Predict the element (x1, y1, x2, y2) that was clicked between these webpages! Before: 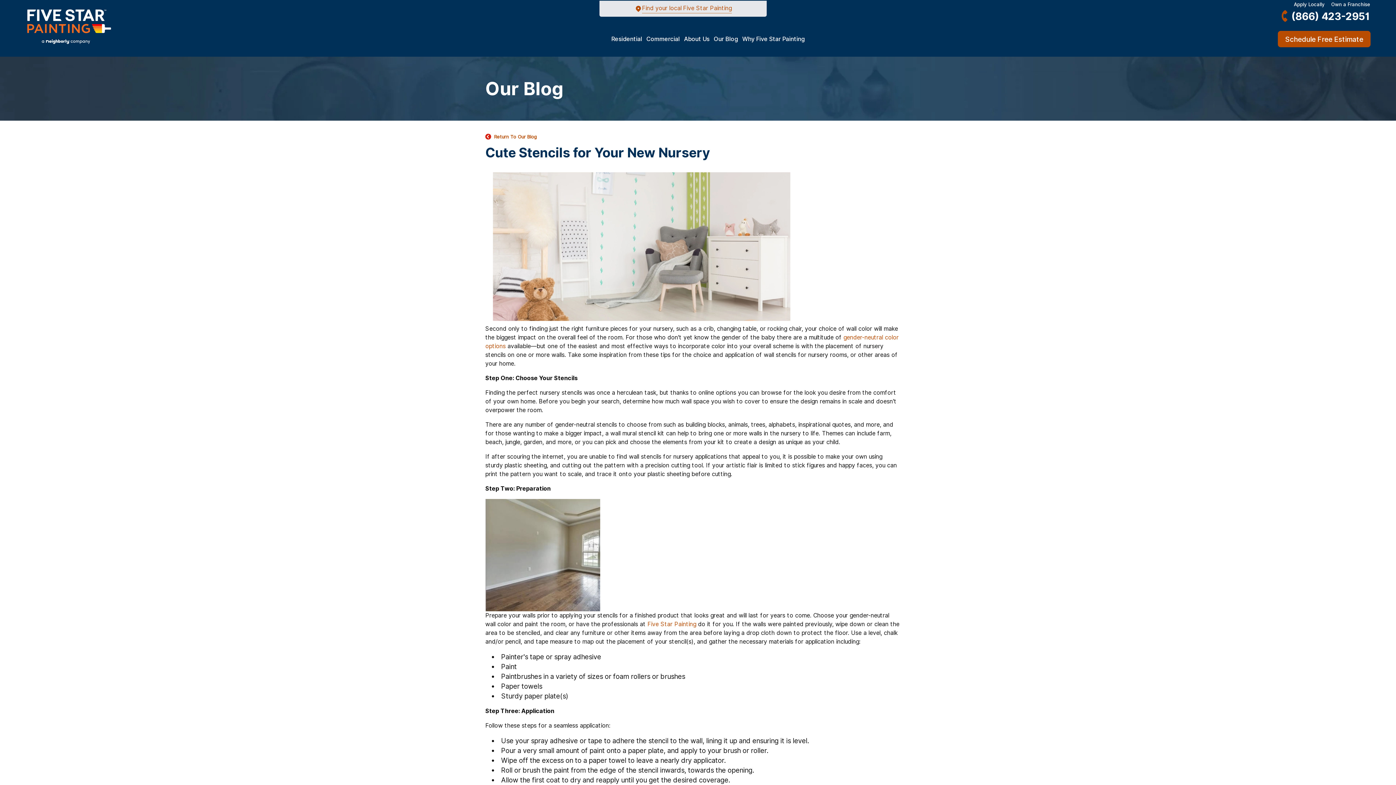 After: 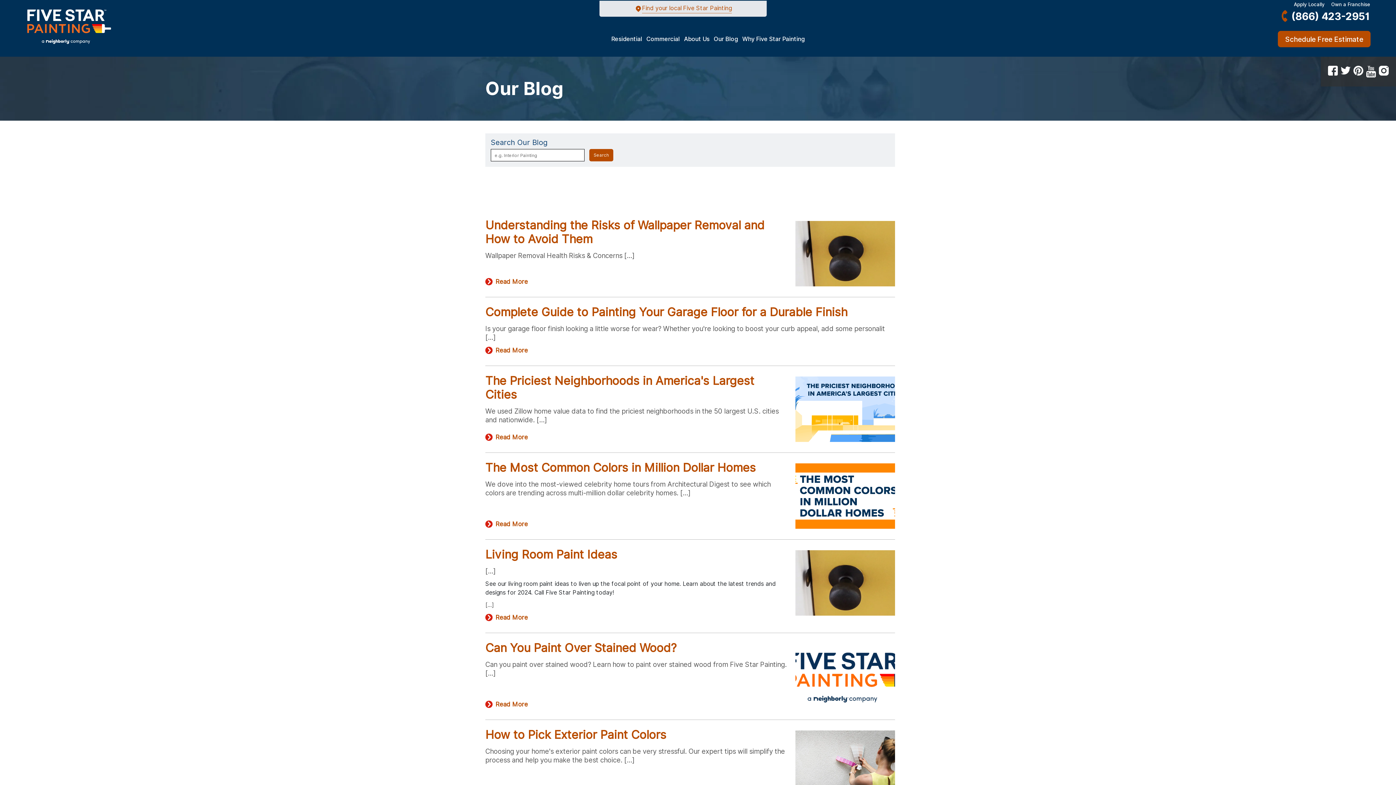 Action: label: franchising bbox: (485, 133, 538, 140)